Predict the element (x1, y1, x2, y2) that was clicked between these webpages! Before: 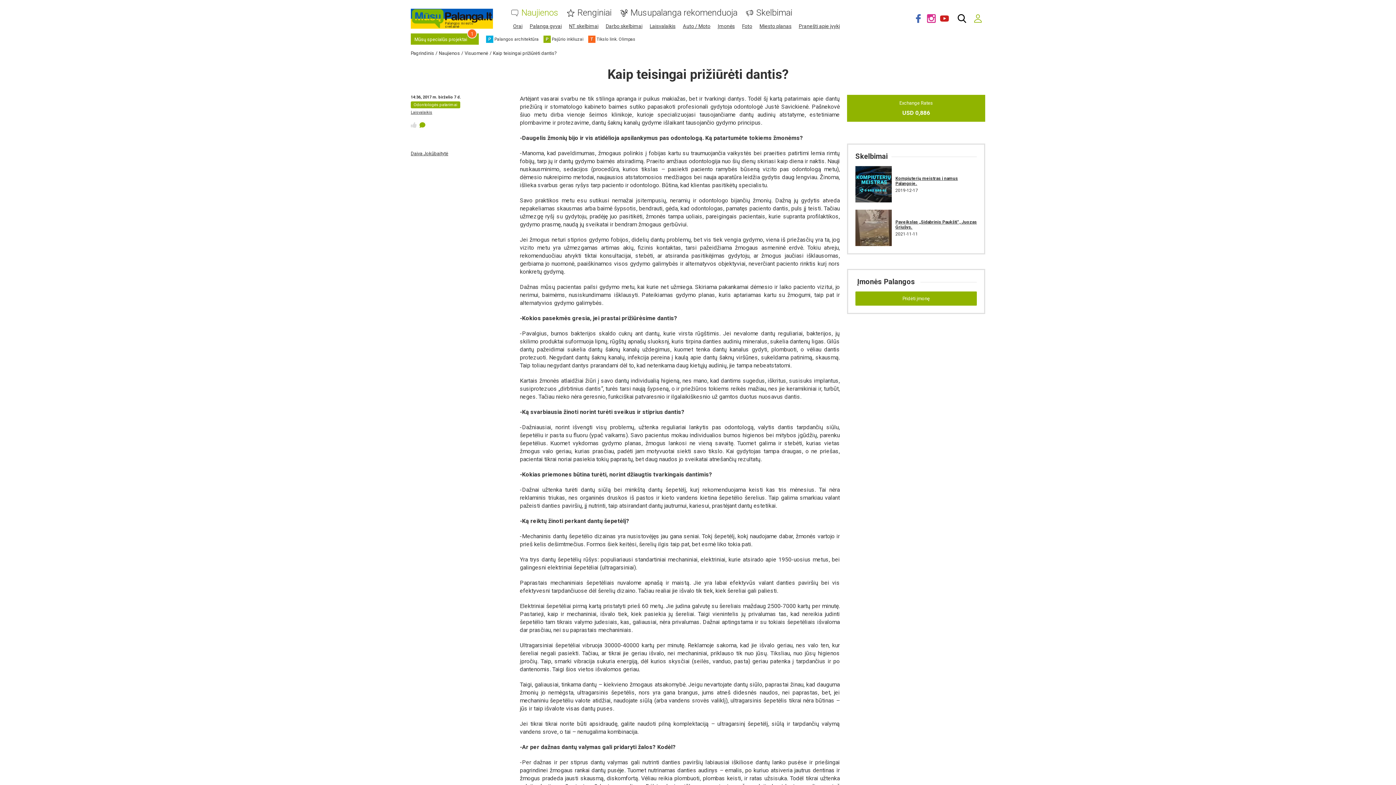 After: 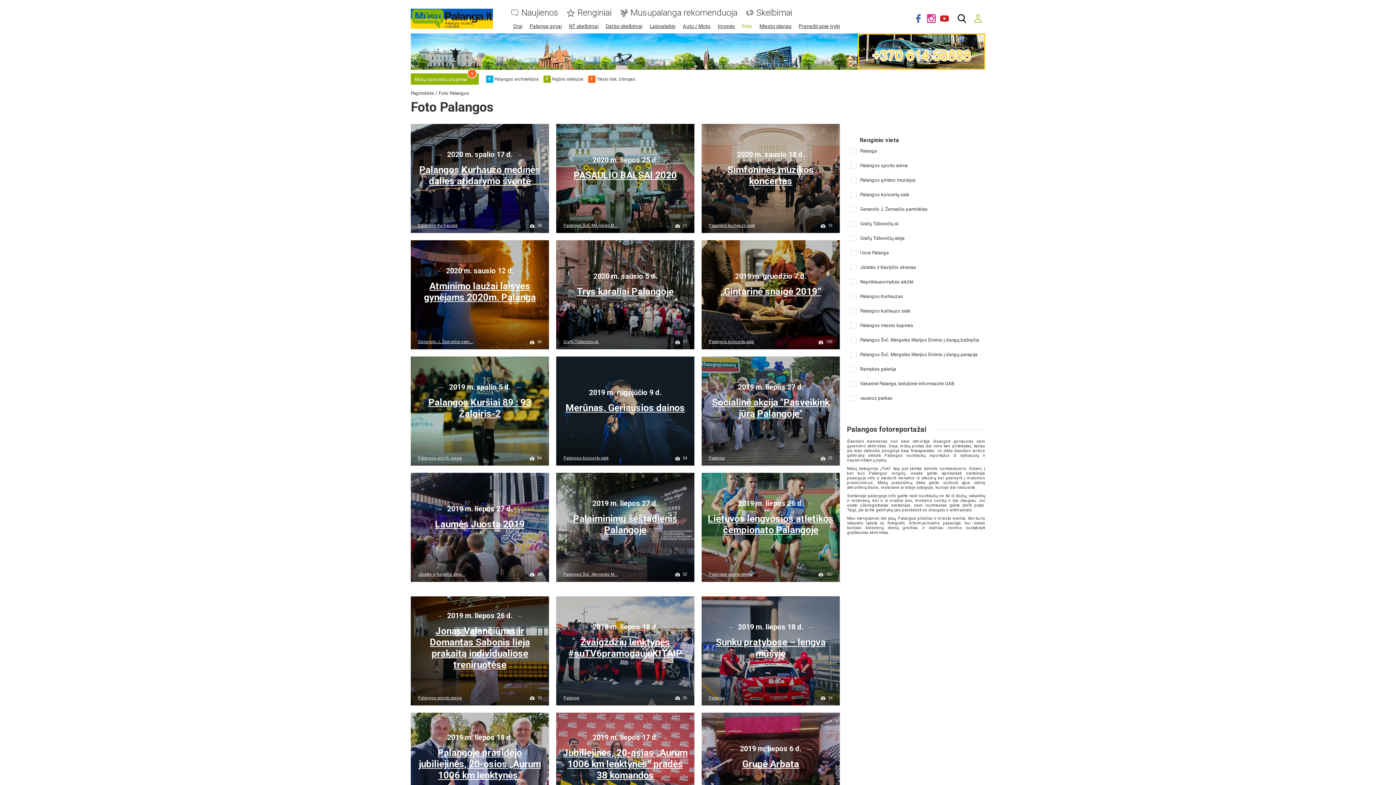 Action: bbox: (742, 23, 752, 29) label: Foto